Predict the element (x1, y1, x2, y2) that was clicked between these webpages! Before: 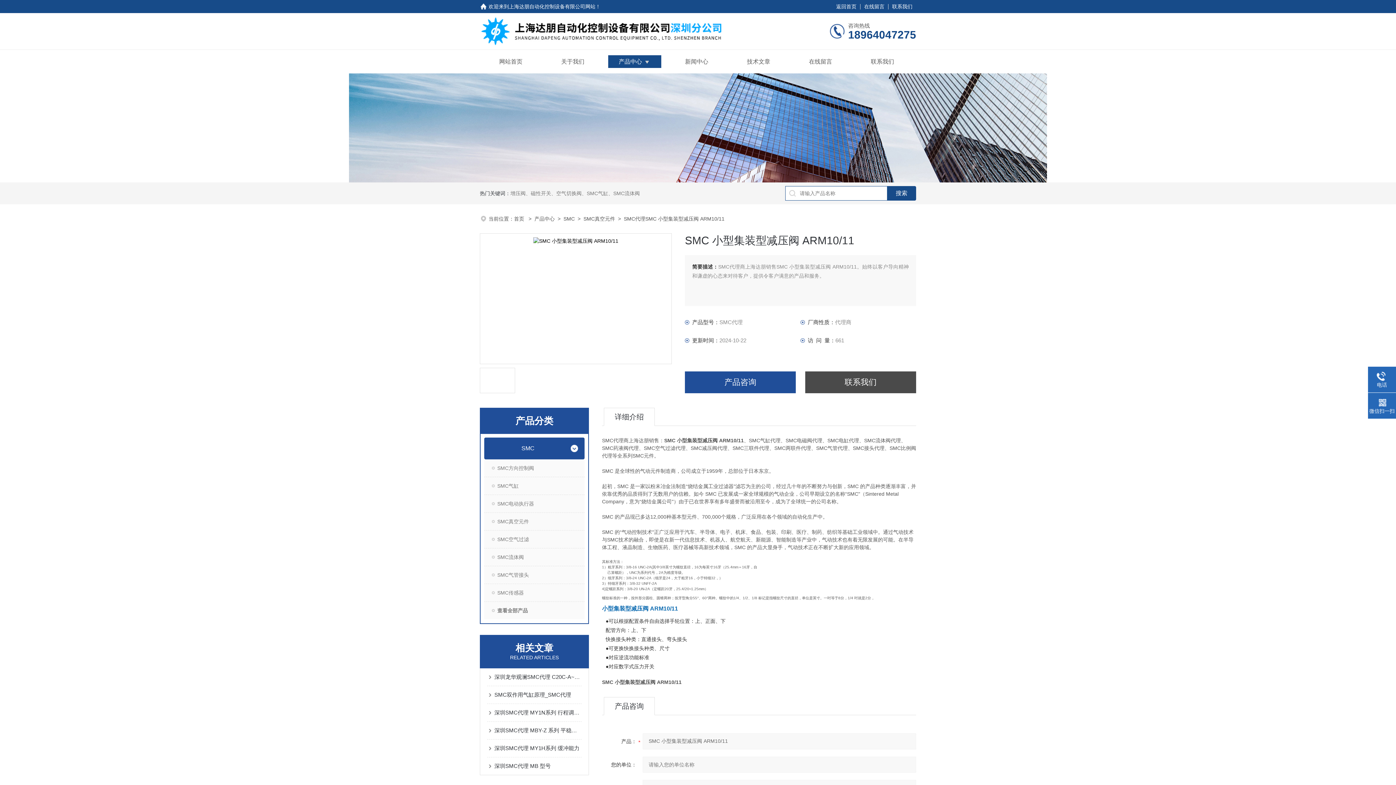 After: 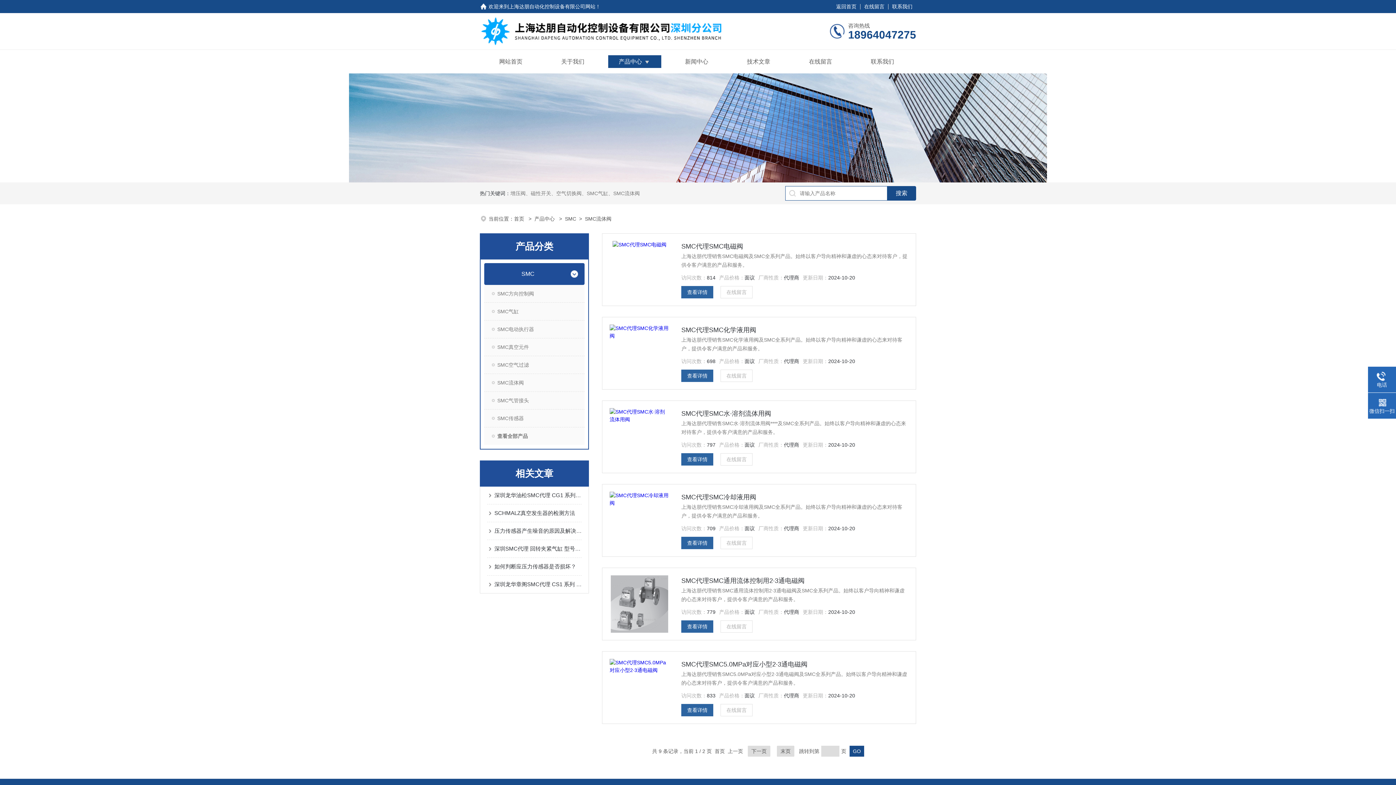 Action: bbox: (484, 548, 584, 566) label: SMC流体阀